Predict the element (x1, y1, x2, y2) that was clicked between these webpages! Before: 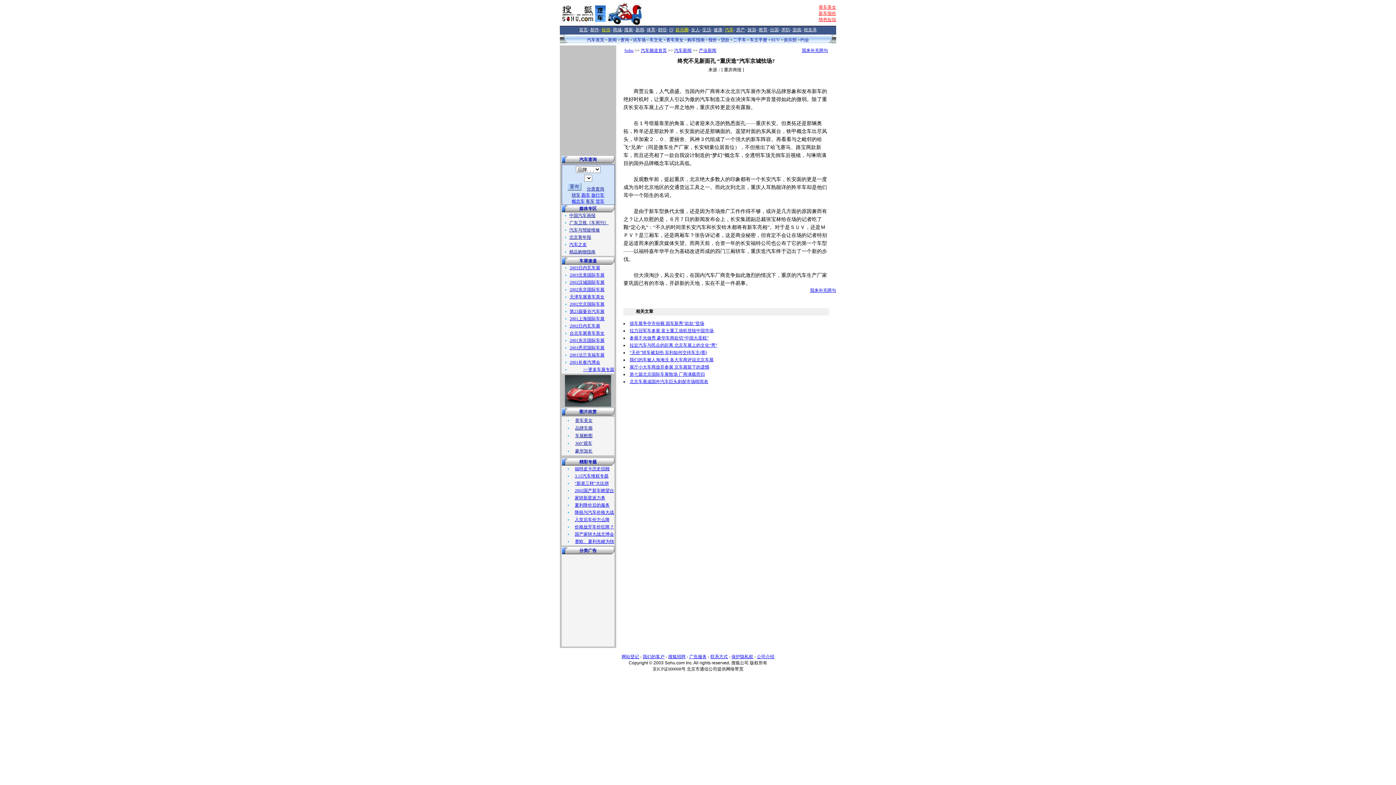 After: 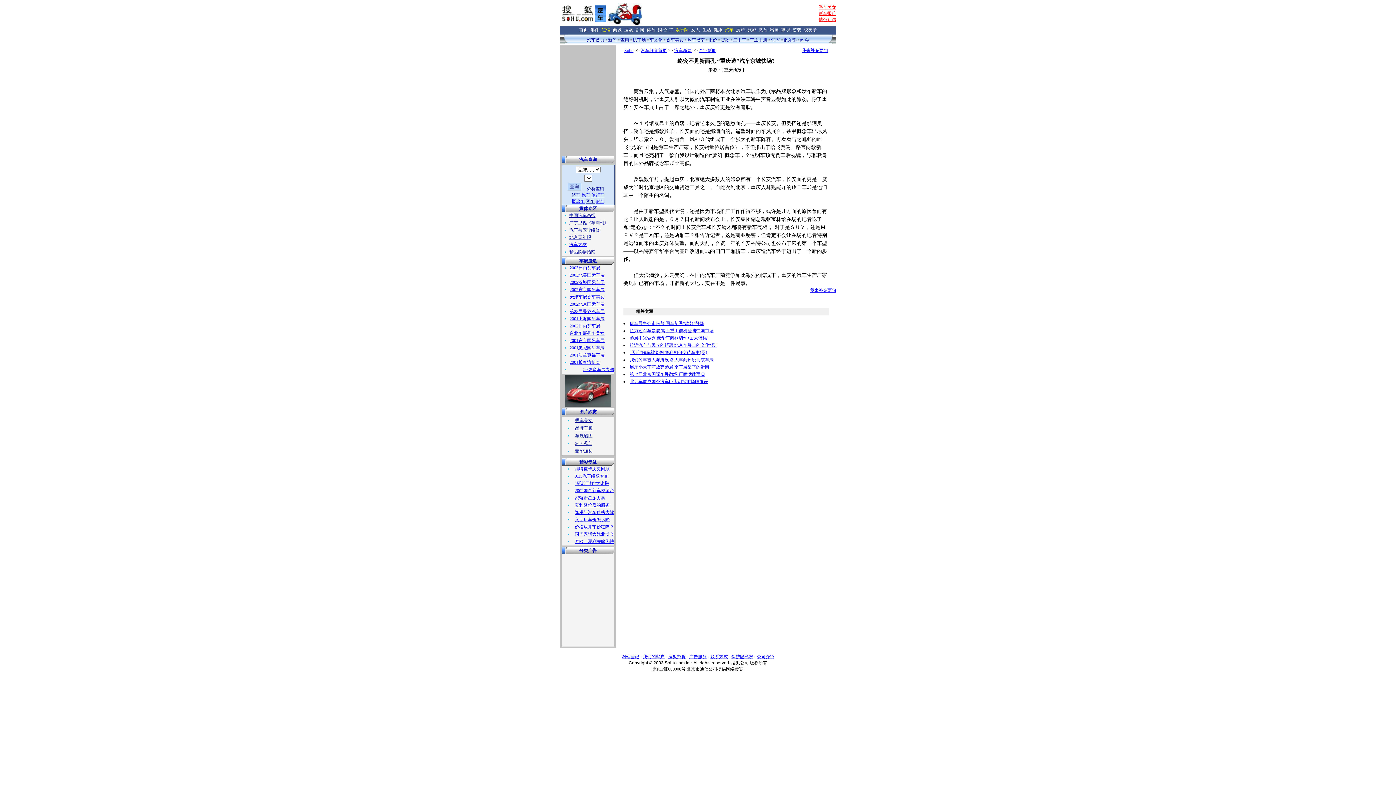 Action: label: 广东卫视《车周刊》 bbox: (569, 220, 608, 225)